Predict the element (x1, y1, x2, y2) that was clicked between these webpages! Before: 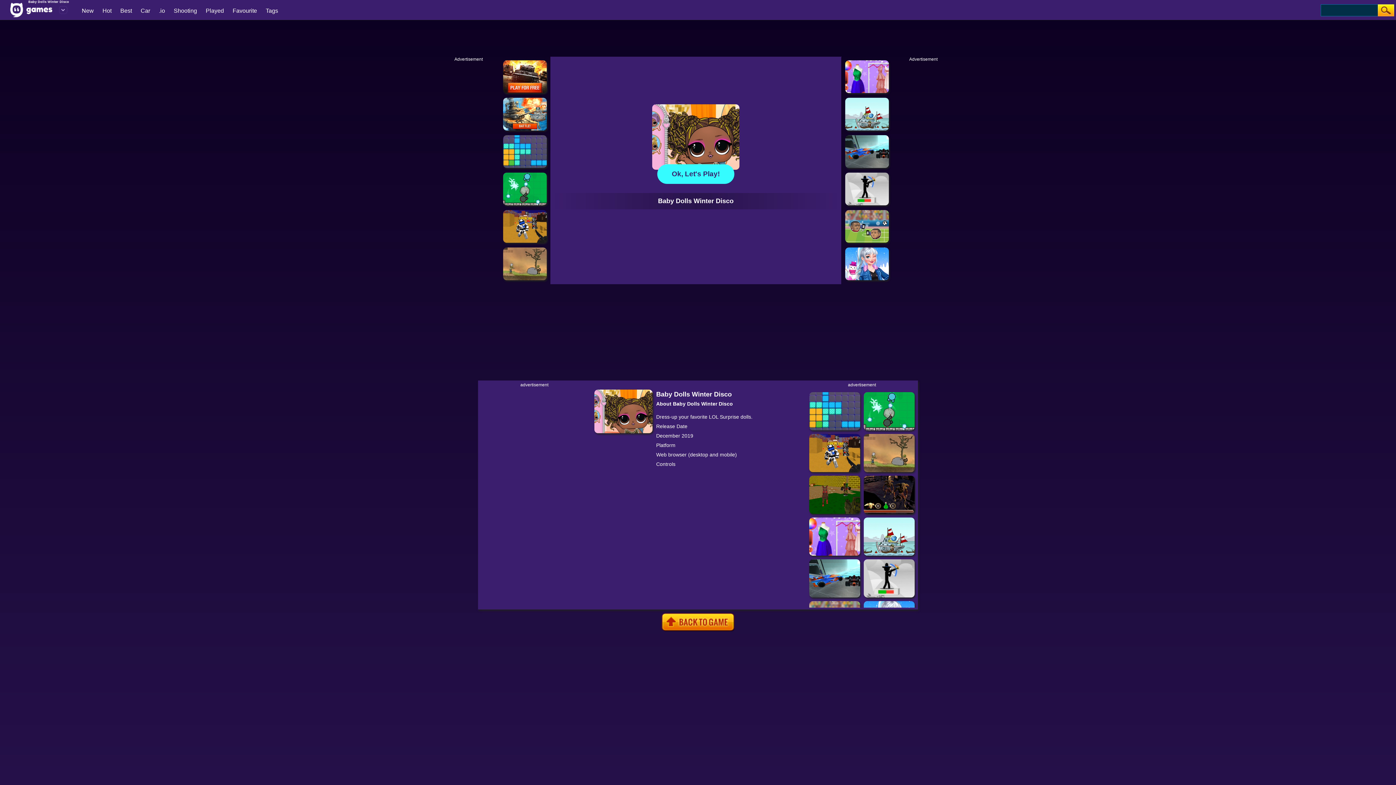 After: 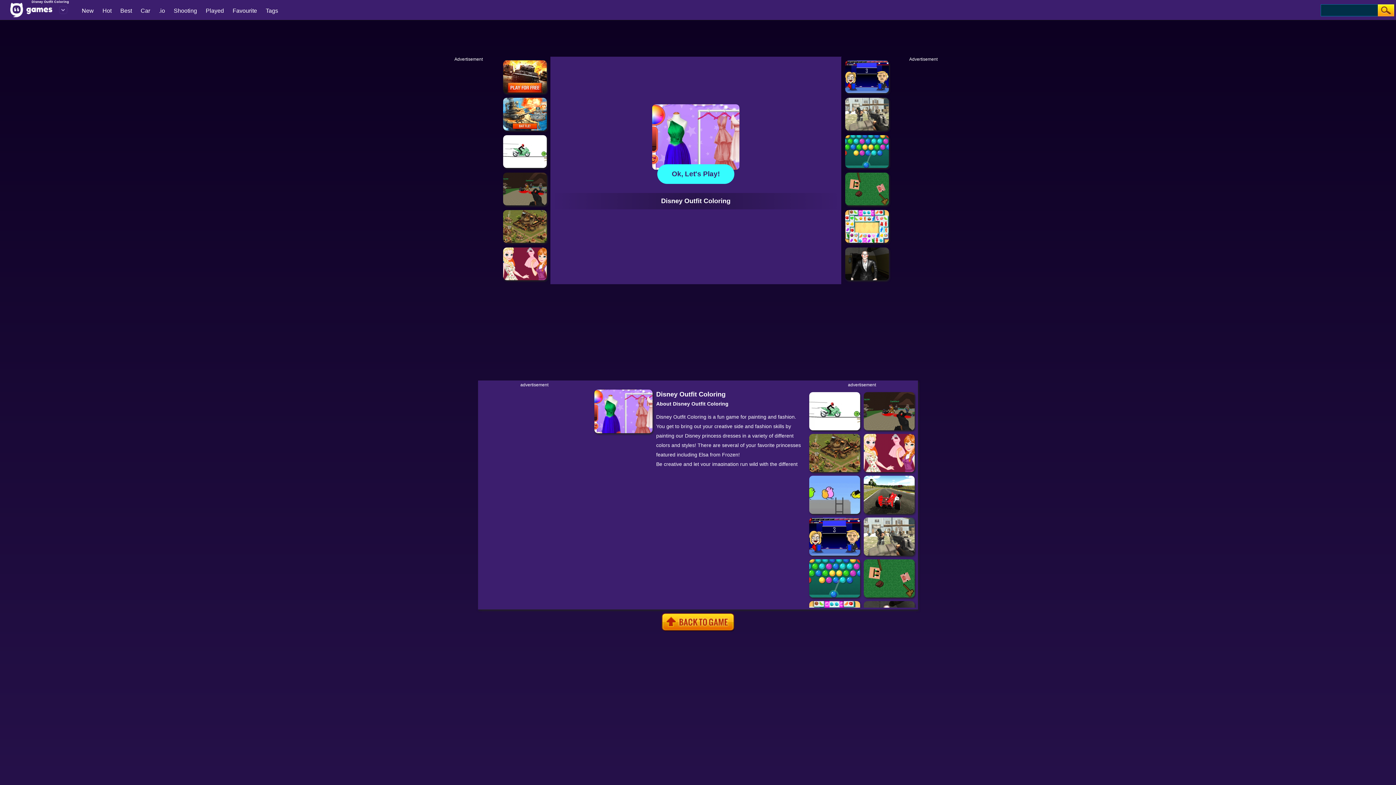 Action: bbox: (809, 517, 860, 522)